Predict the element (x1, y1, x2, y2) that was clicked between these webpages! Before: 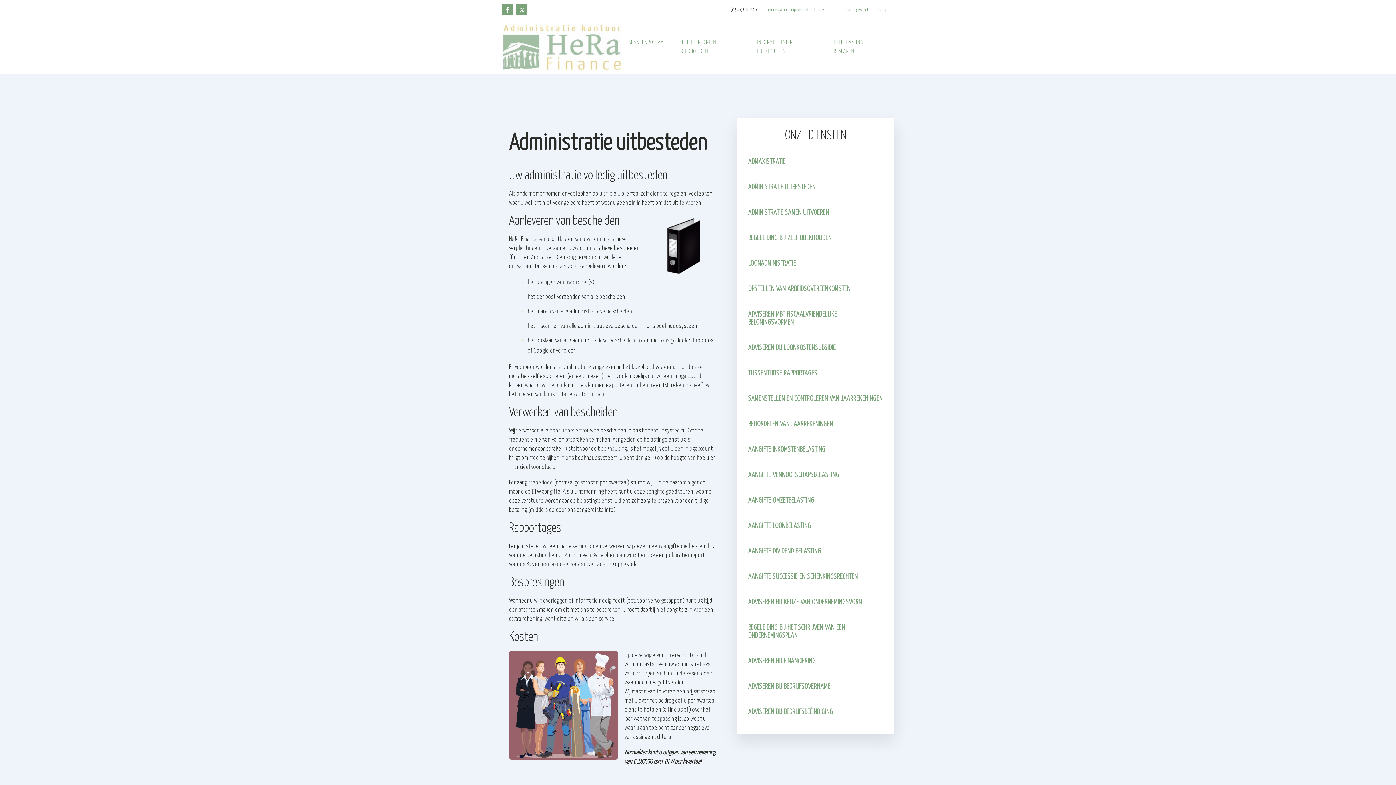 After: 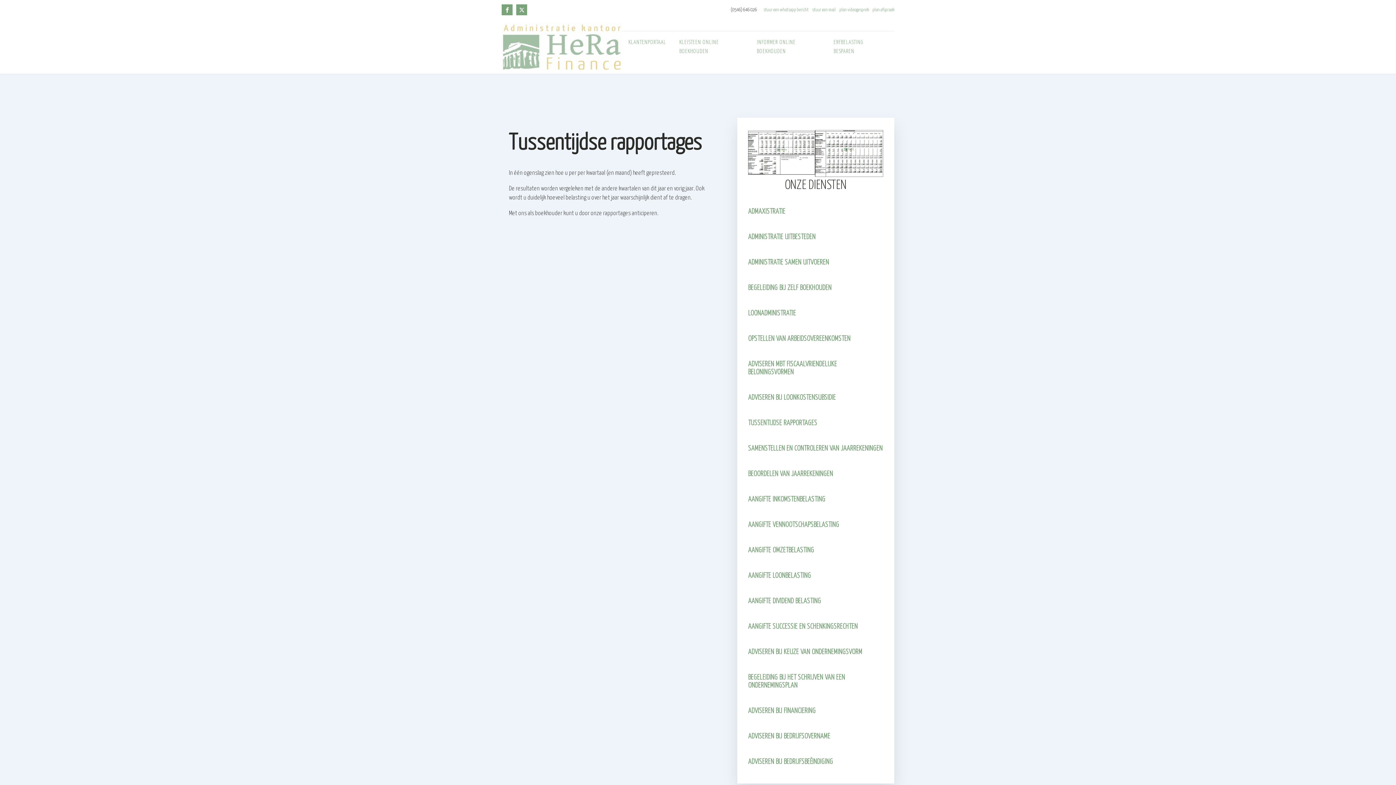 Action: bbox: (748, 369, 817, 377) label: TUSSENTIJDSE RAPPORTAGES